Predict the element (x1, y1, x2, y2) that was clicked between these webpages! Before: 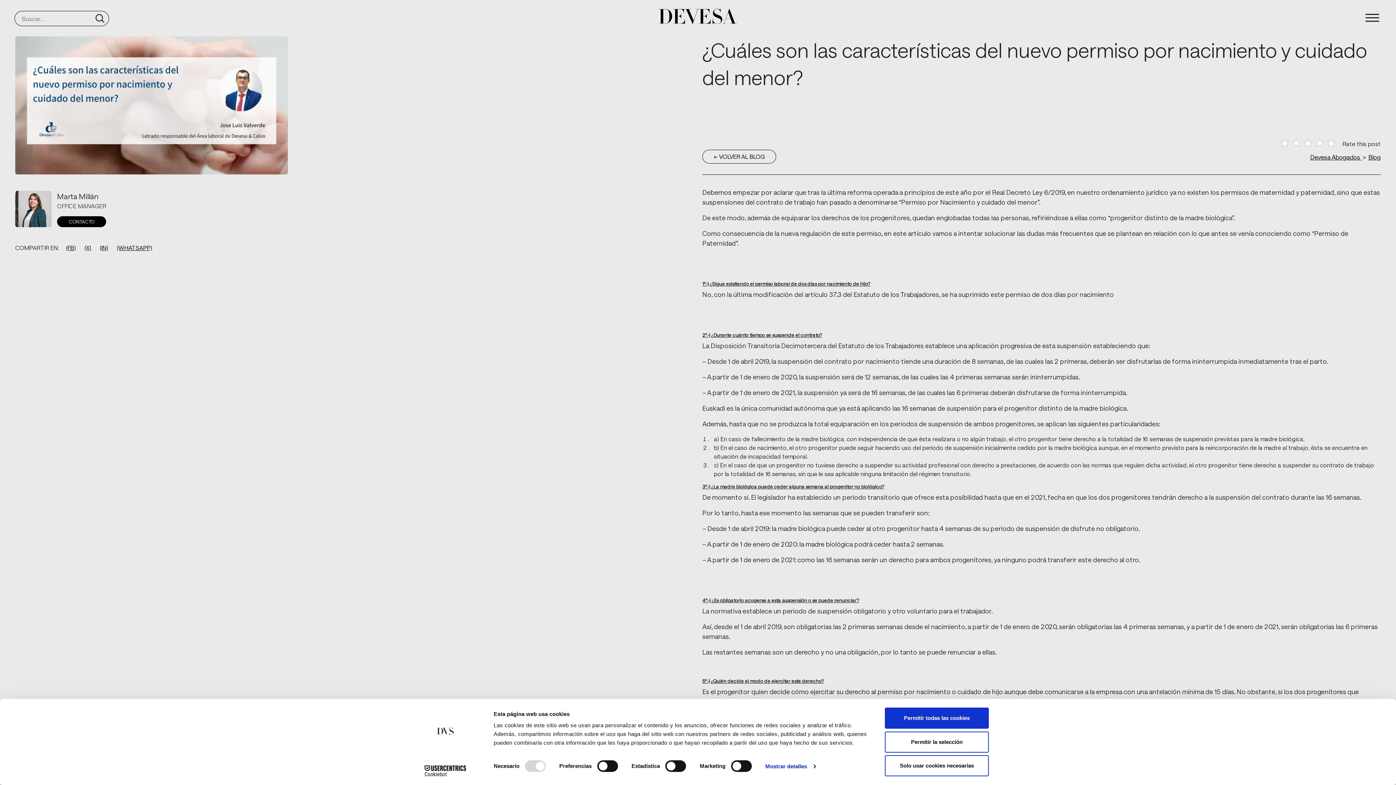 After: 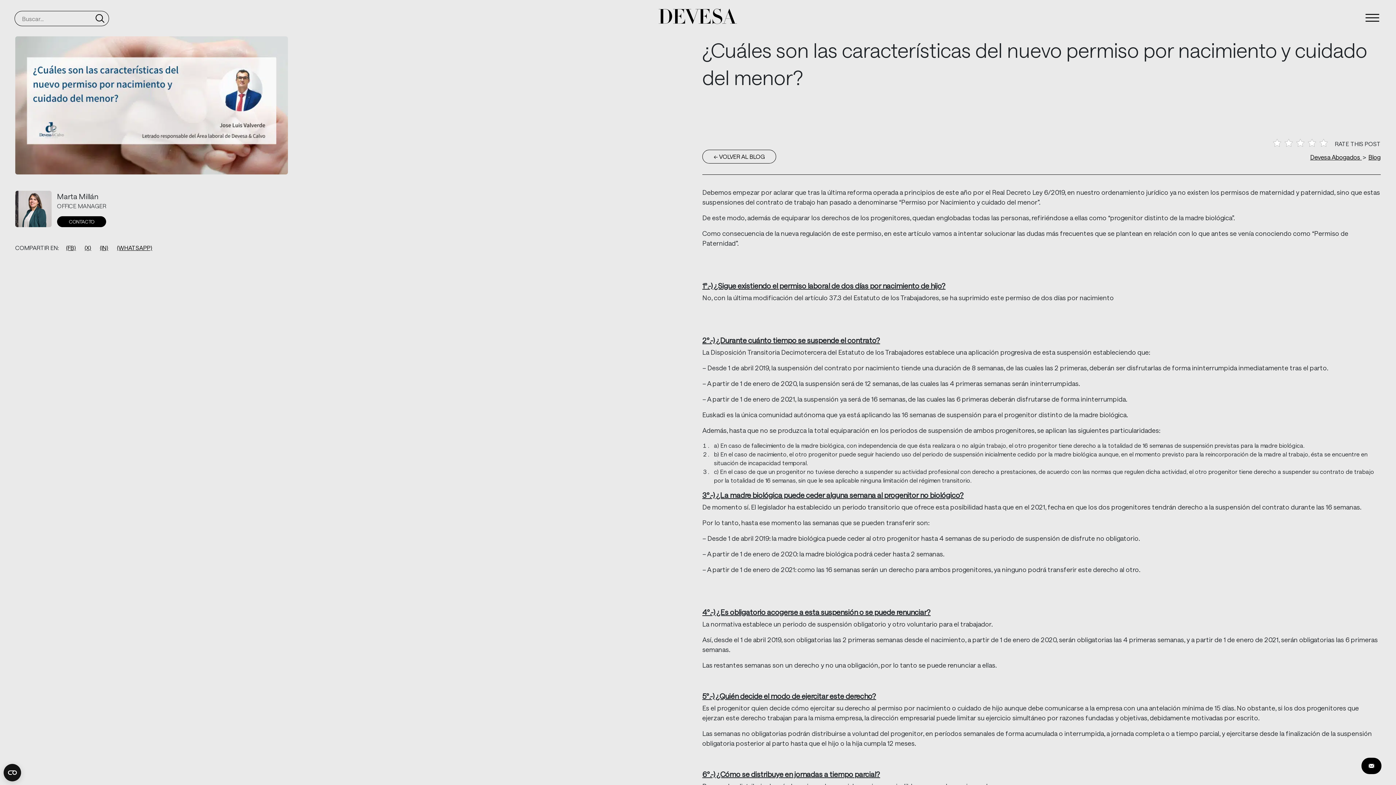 Action: label: Solo usar cookies necesarias bbox: (885, 755, 989, 776)